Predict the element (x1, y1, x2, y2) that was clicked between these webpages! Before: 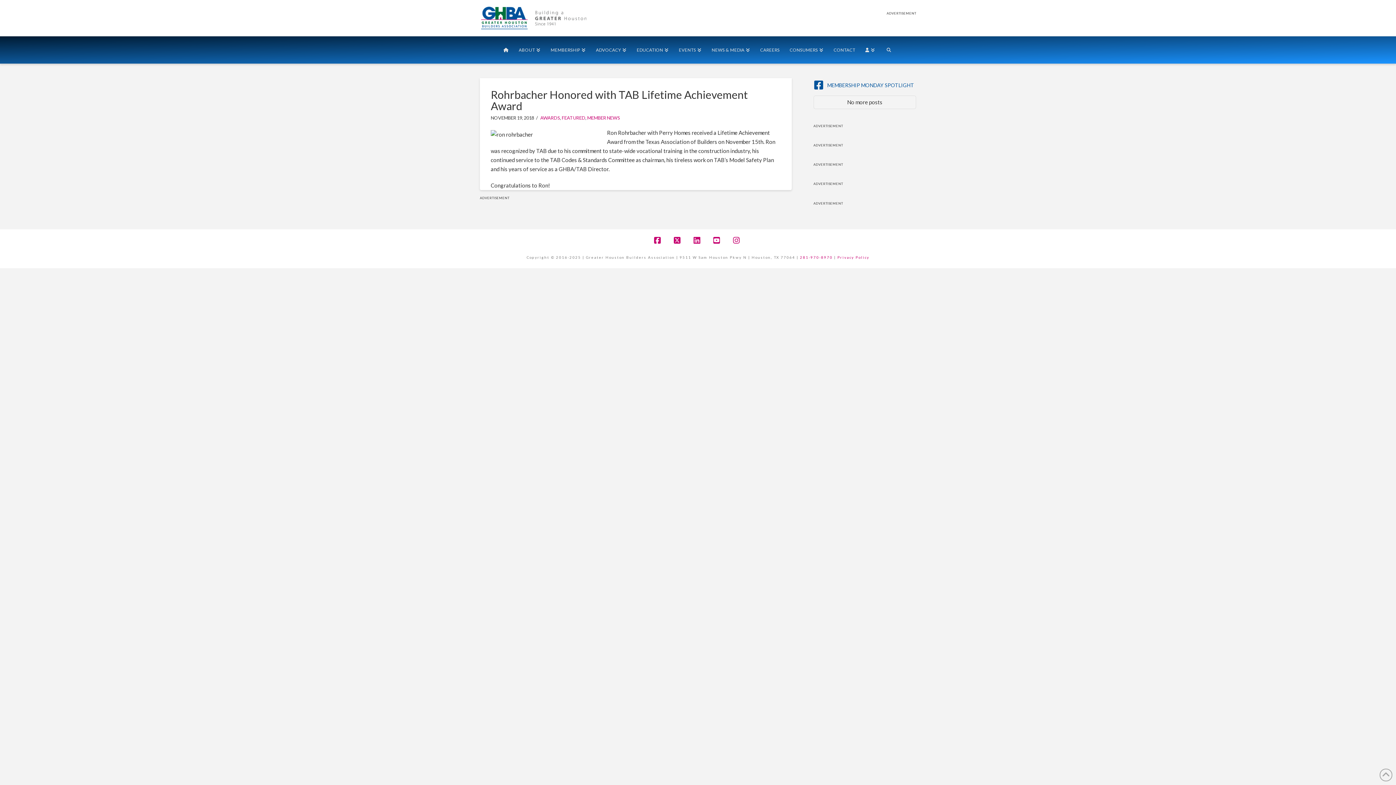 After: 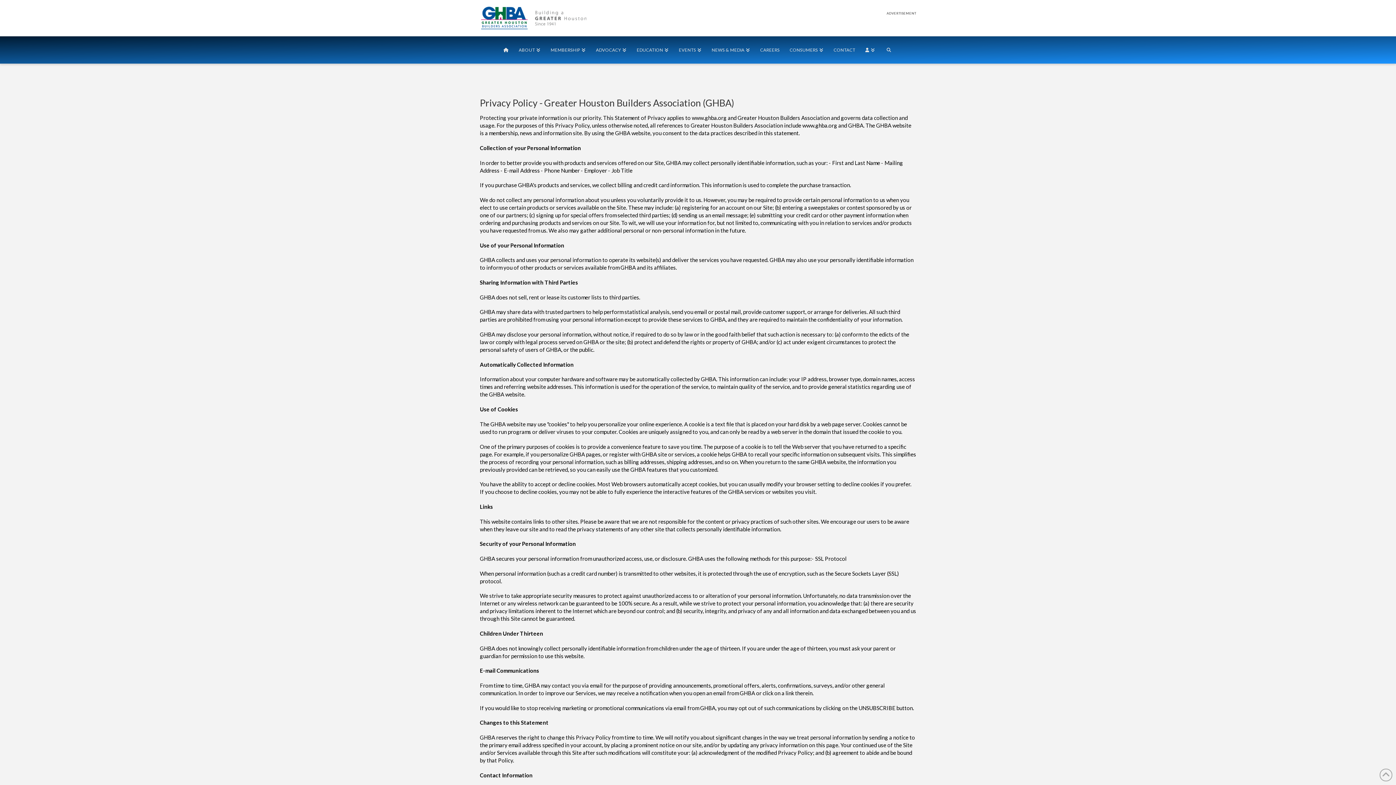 Action: label: Privacy Policy bbox: (837, 255, 869, 259)